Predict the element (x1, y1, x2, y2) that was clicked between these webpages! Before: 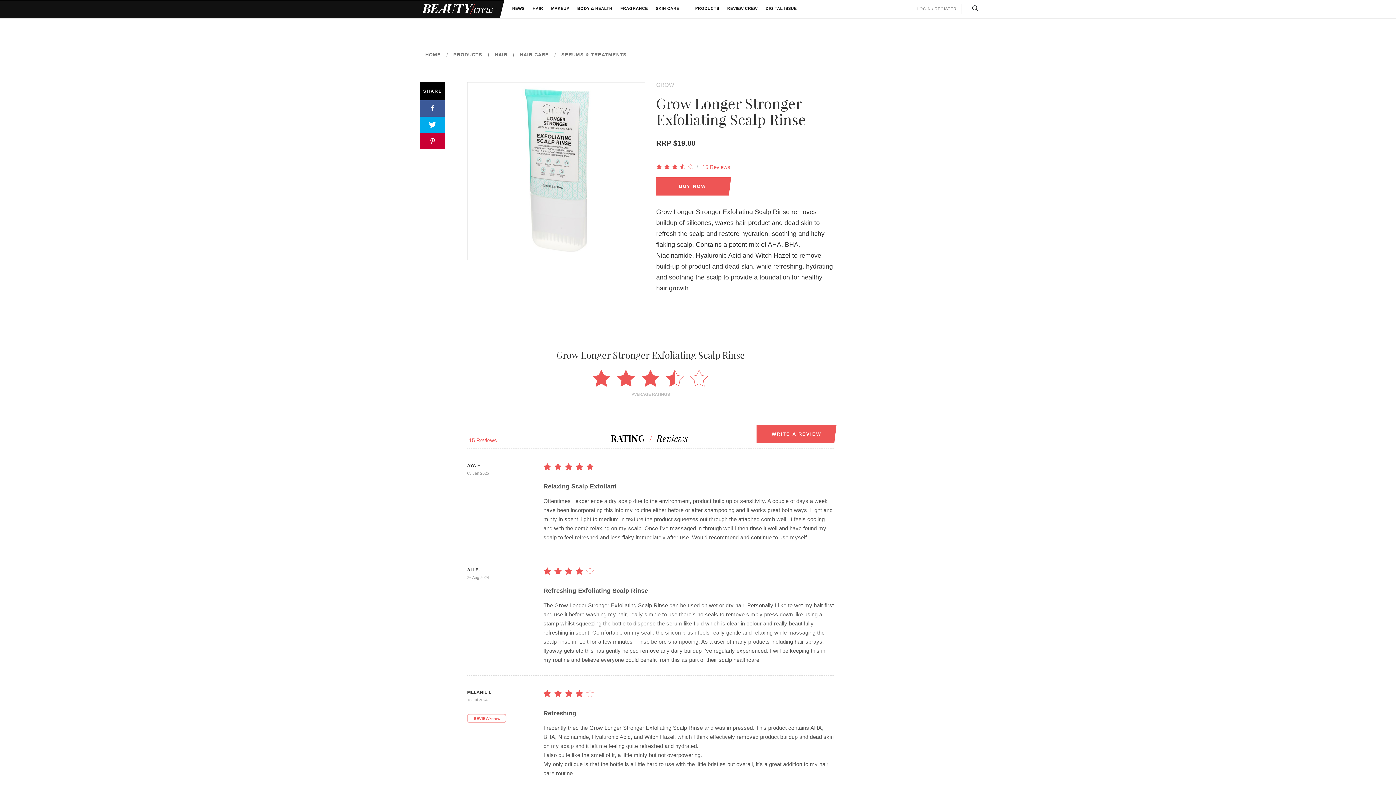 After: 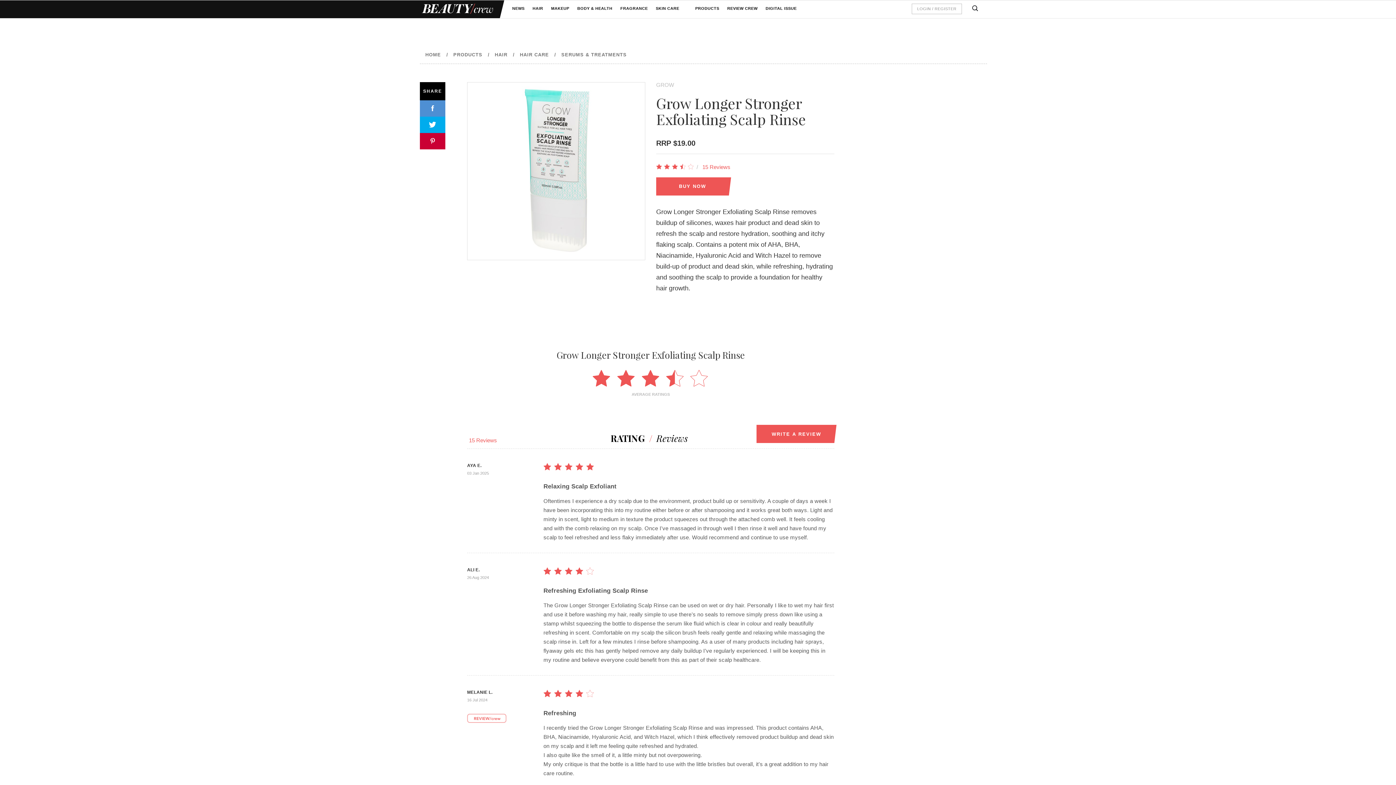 Action: bbox: (420, 100, 445, 116)